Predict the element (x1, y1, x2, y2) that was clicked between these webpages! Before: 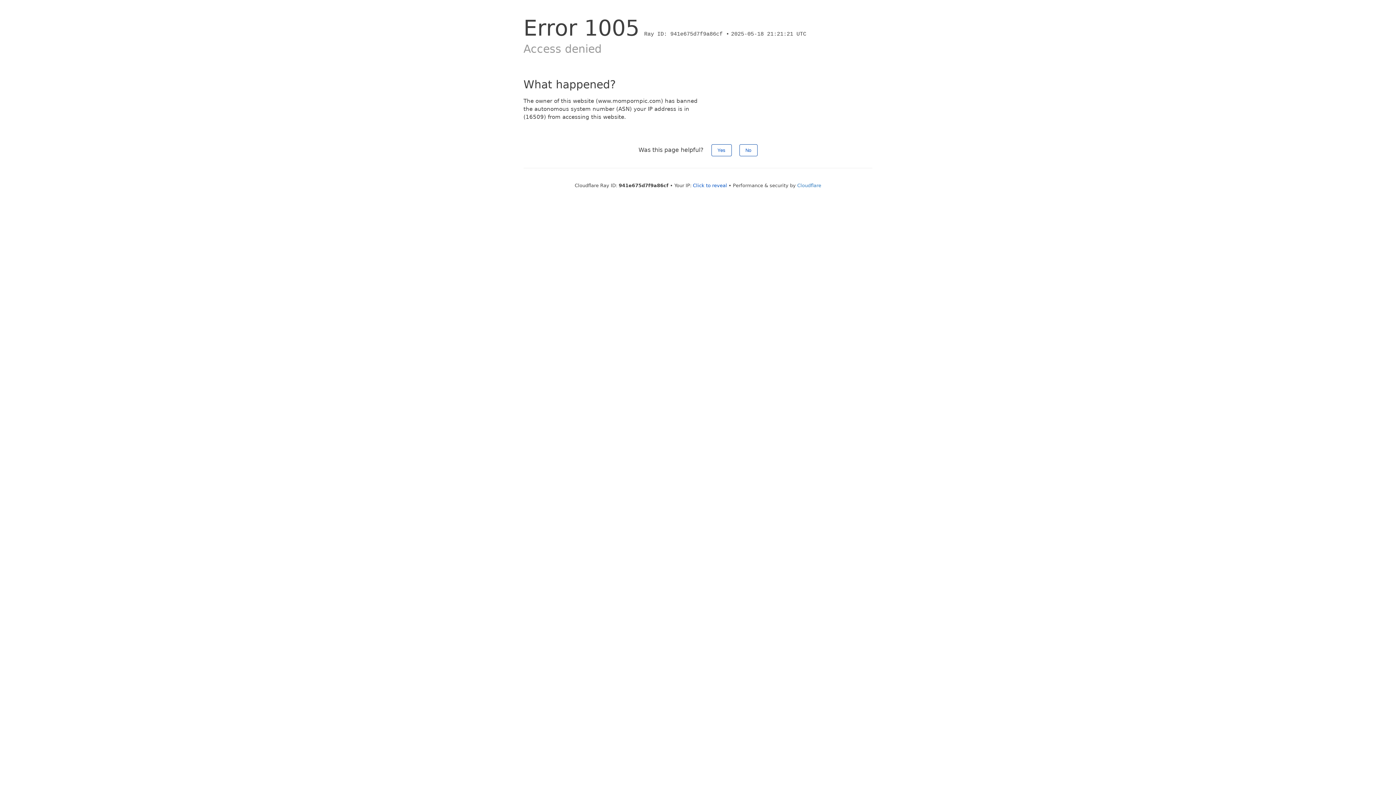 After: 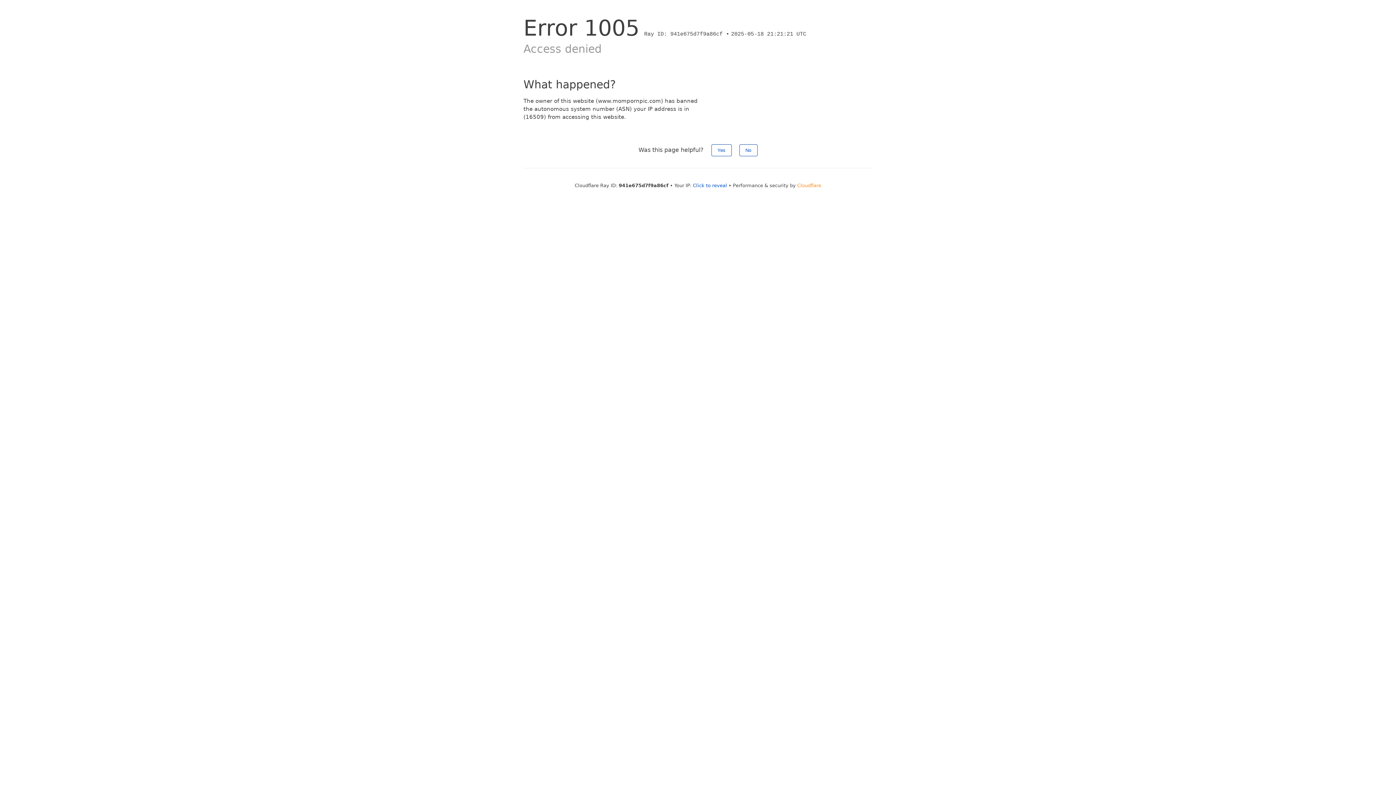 Action: label: Cloudflare bbox: (797, 182, 821, 188)